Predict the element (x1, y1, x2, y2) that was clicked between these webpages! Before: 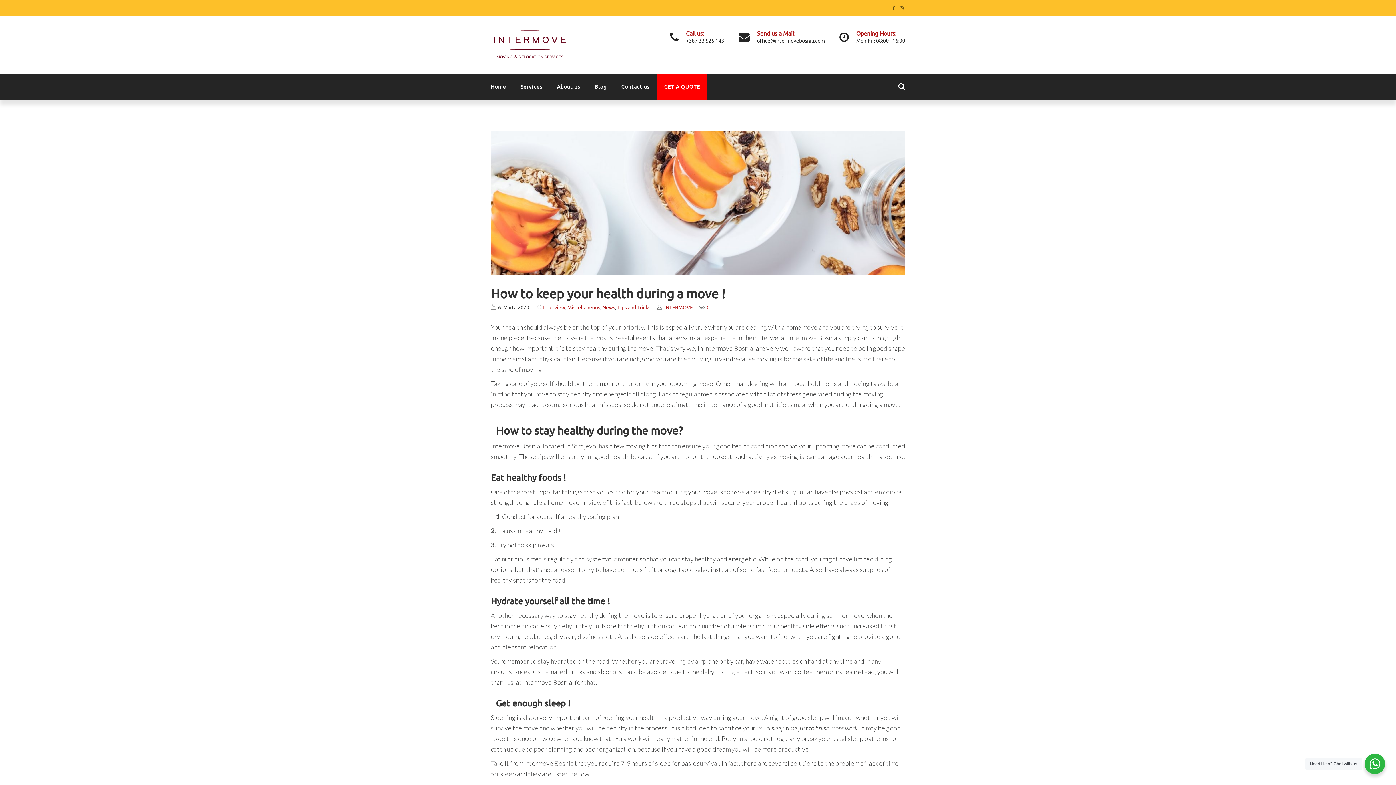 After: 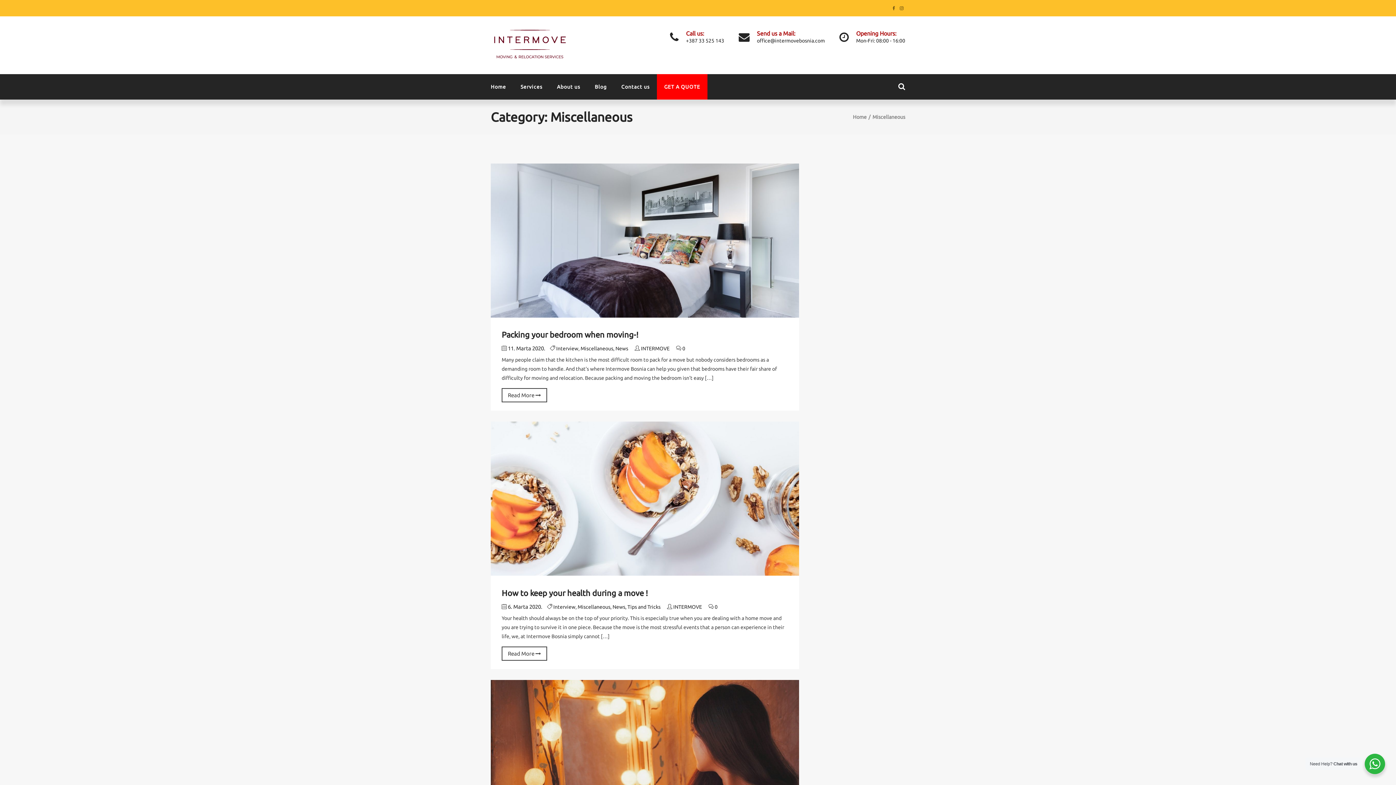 Action: label: Miscellaneous bbox: (567, 304, 600, 310)